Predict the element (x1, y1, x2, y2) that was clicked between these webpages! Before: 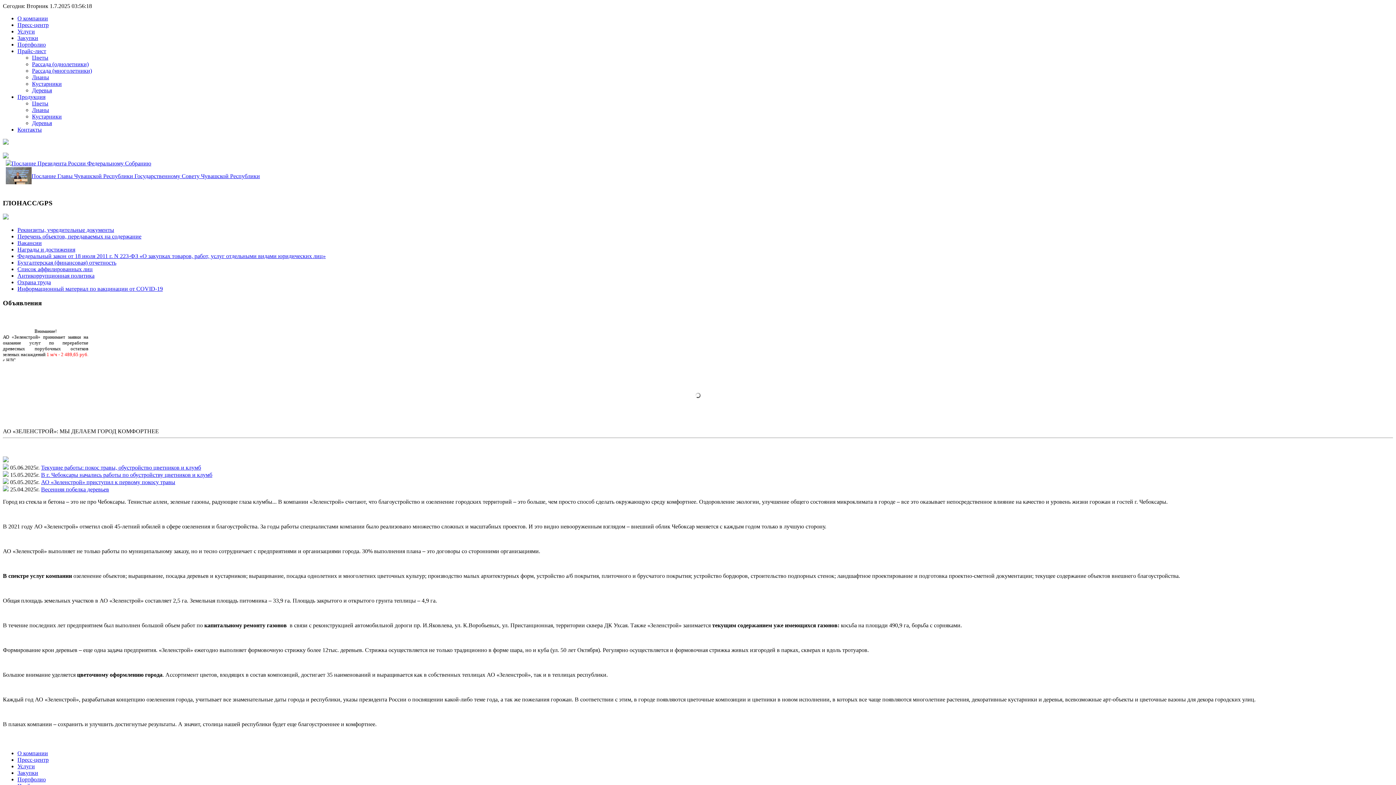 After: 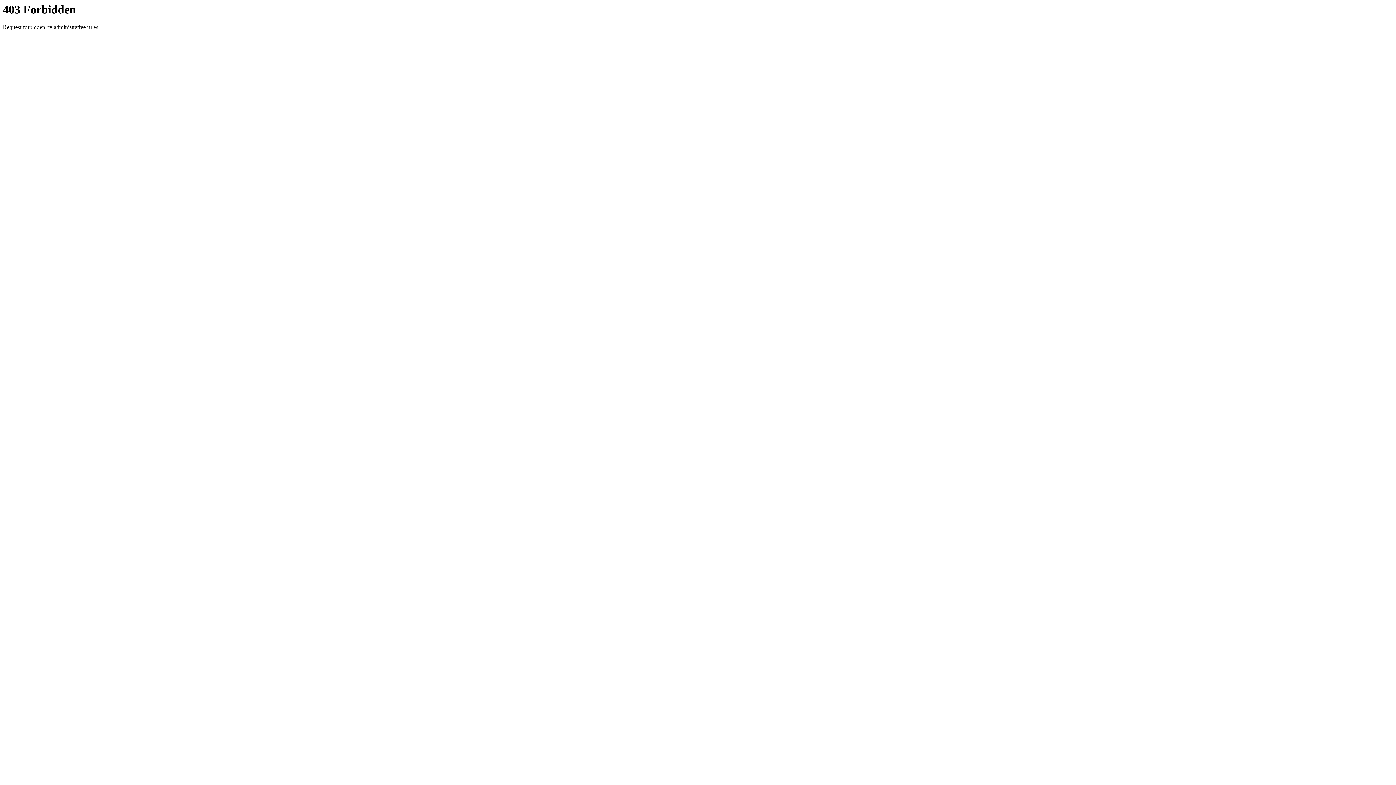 Action: label: Портфолио bbox: (17, 41, 45, 47)